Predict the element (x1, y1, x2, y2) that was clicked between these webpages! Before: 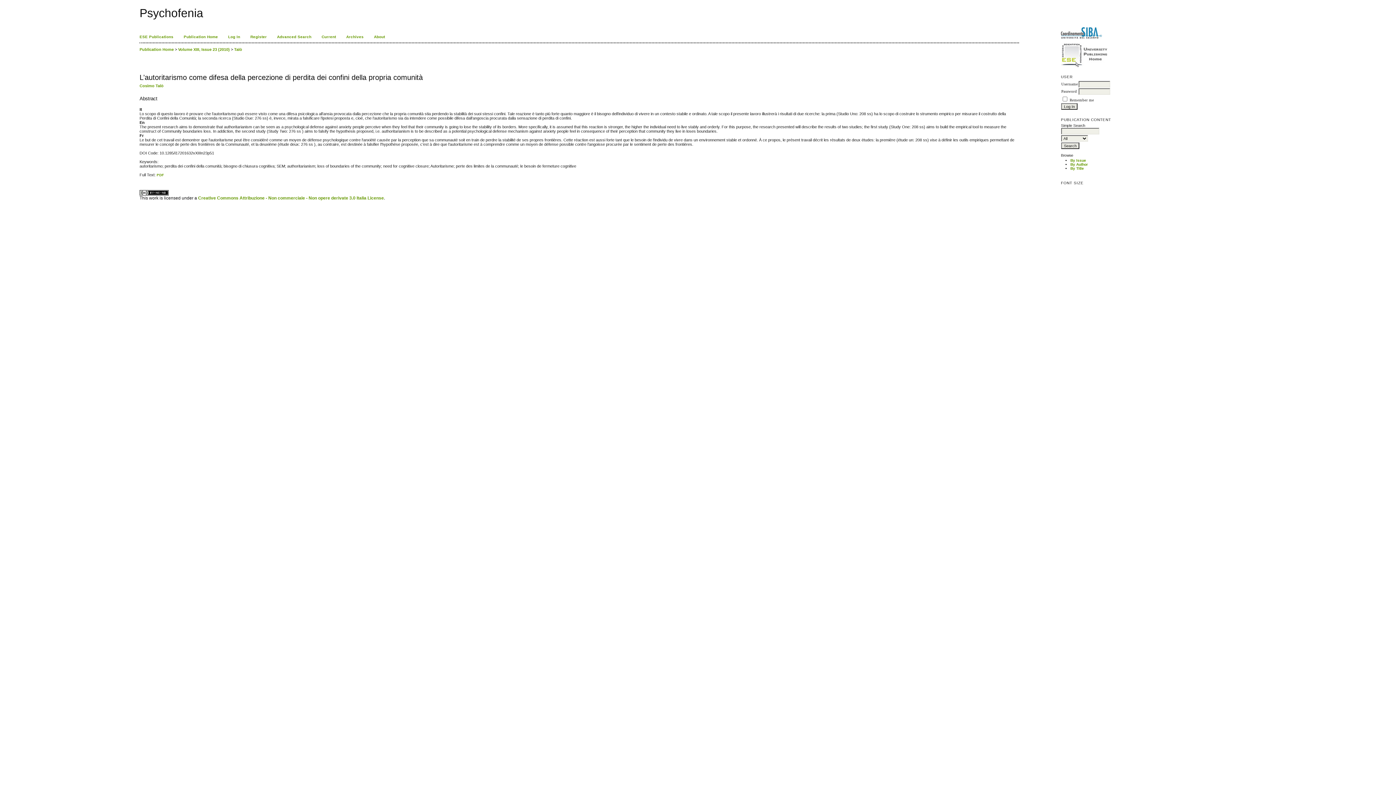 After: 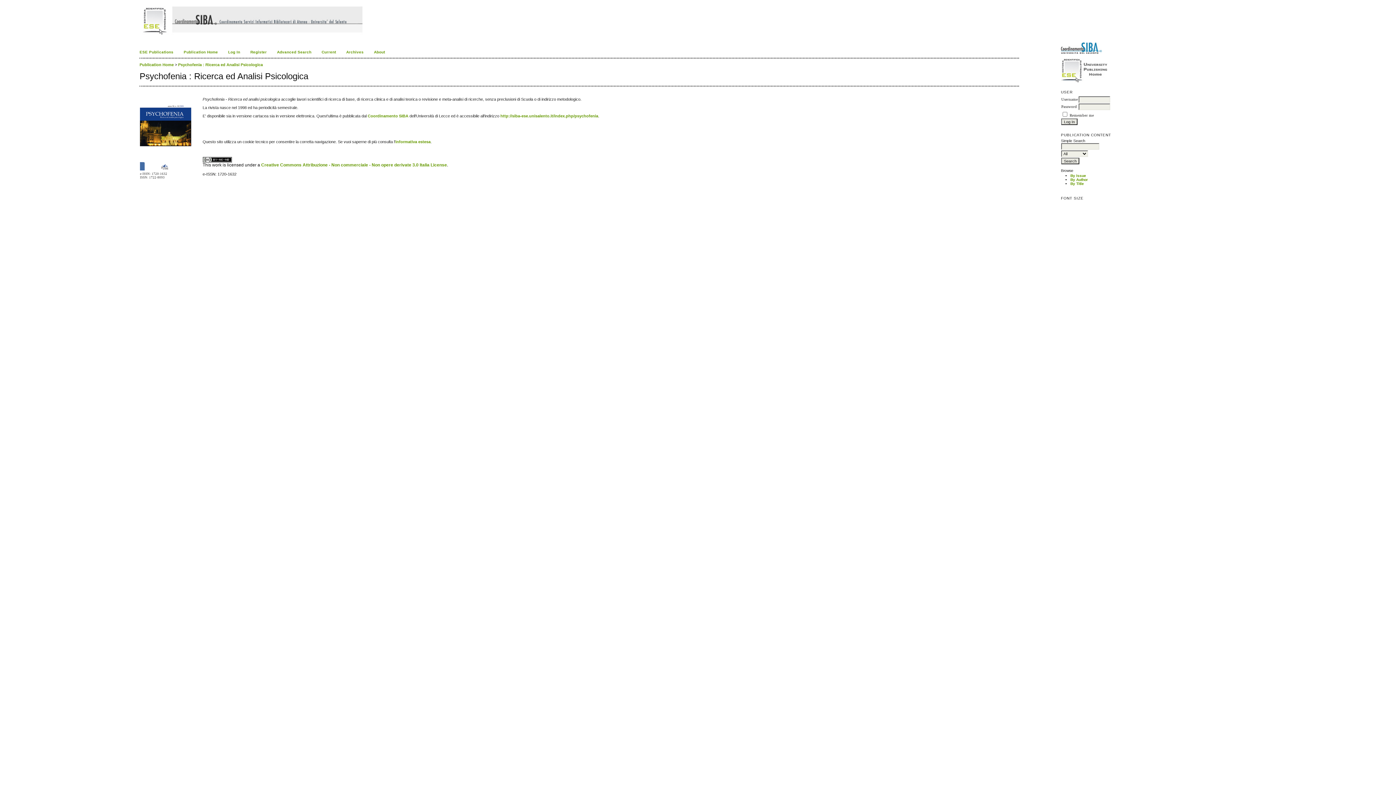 Action: bbox: (139, 47, 173, 51) label: Publication Home